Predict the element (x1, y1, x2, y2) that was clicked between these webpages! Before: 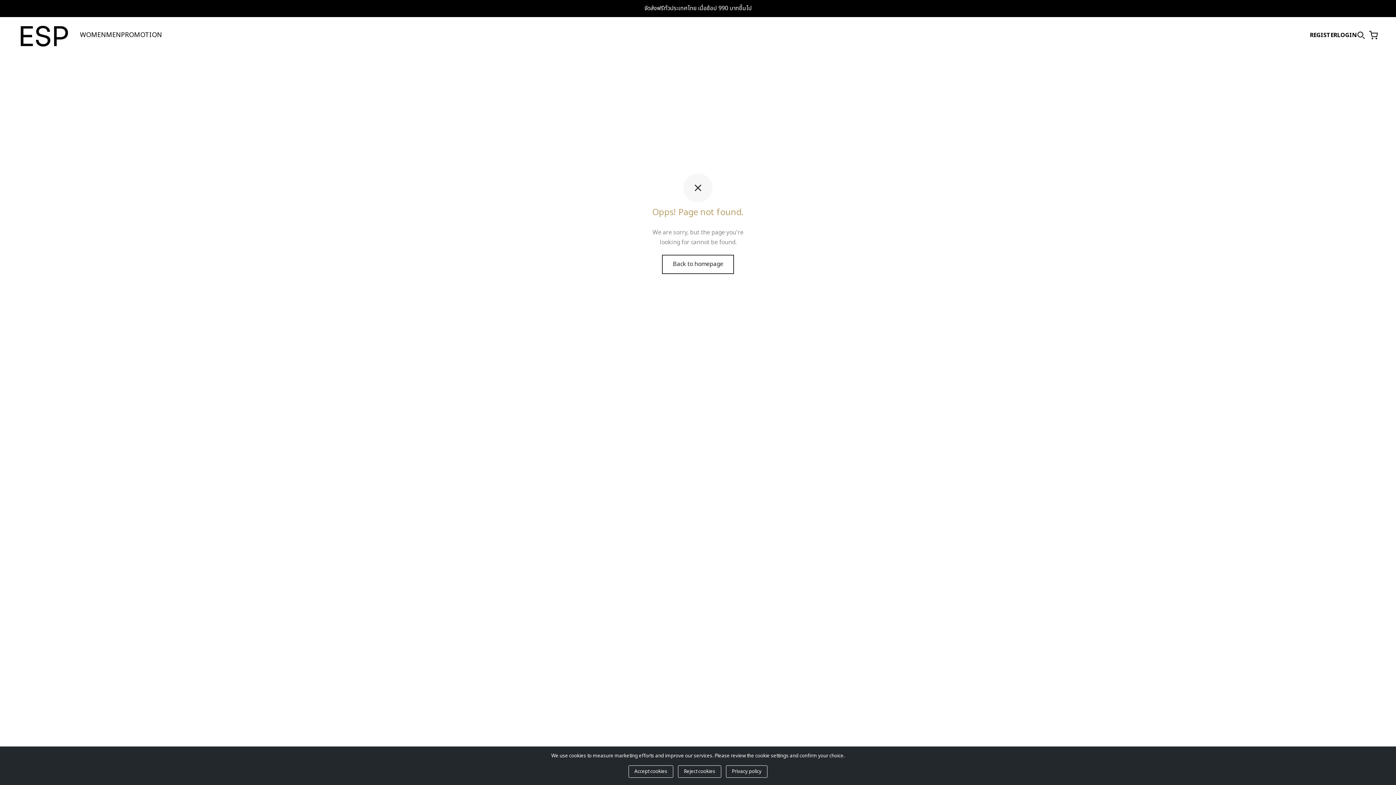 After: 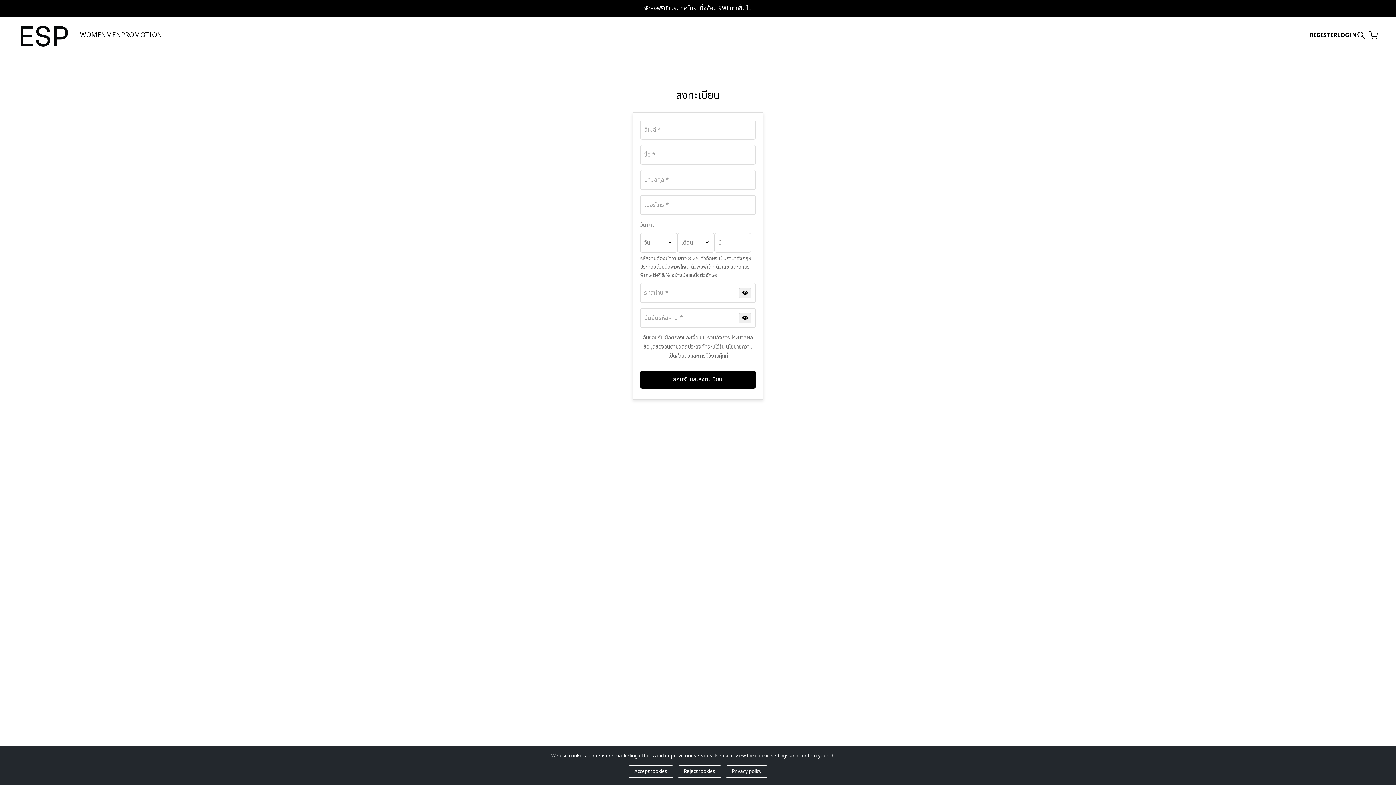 Action: label: REGISTER bbox: (1310, 30, 1337, 40)